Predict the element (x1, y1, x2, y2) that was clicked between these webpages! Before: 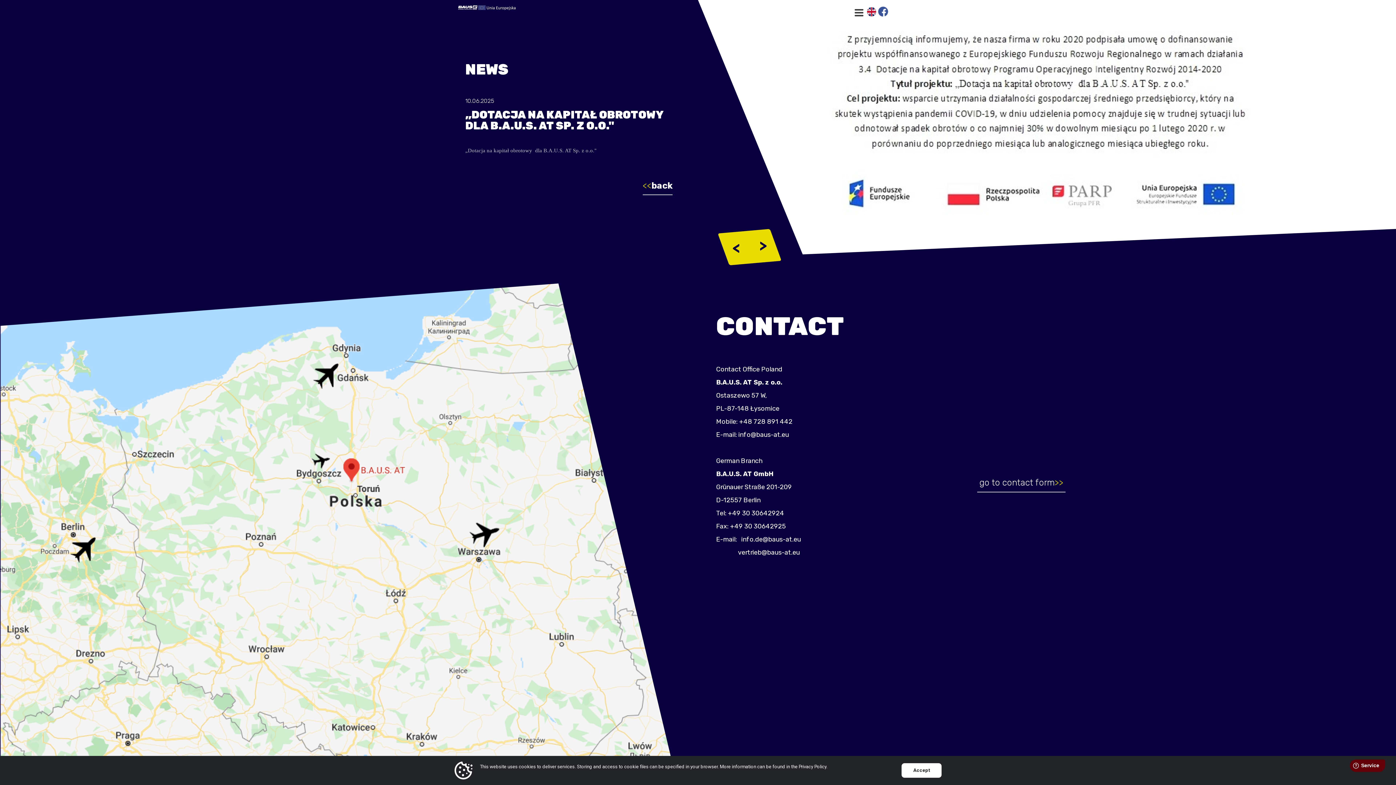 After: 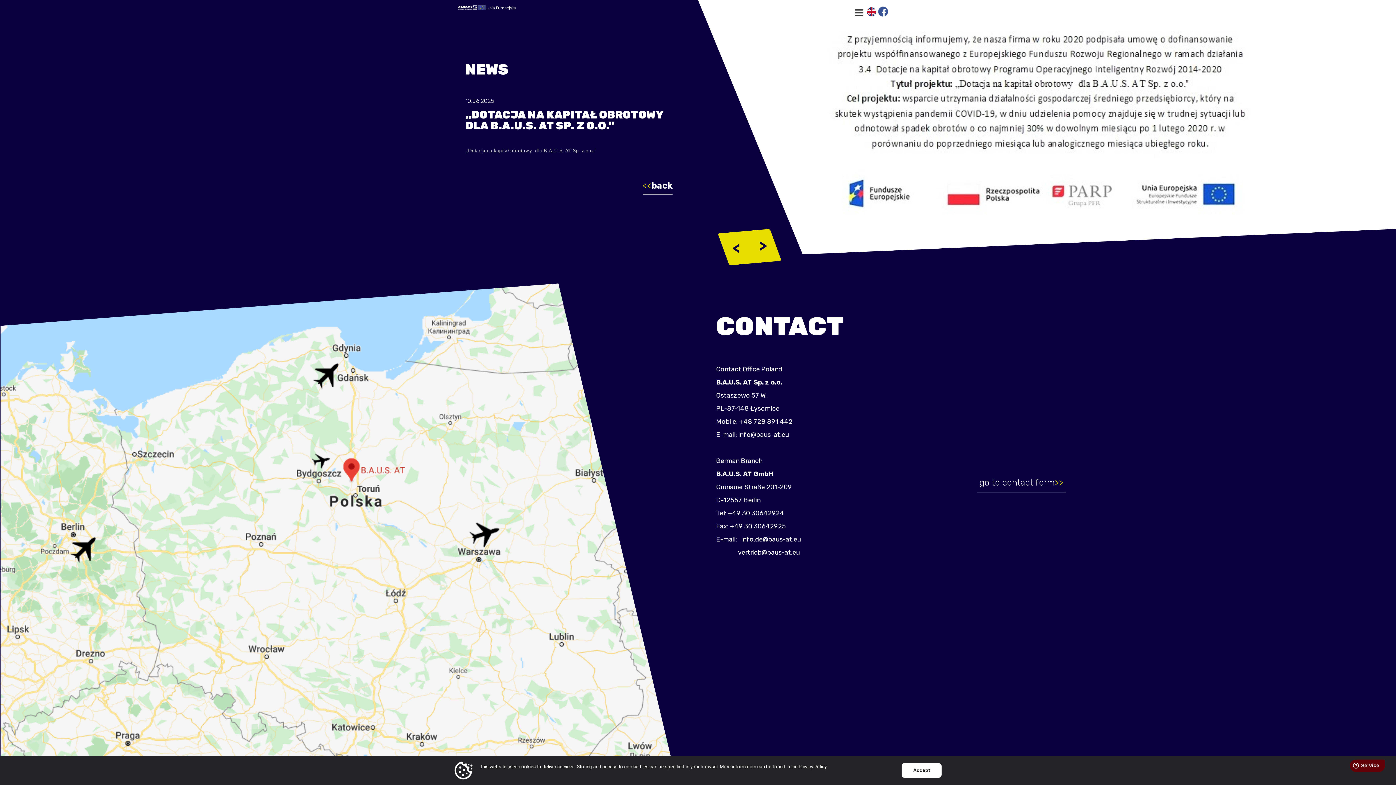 Action: label: info@baus-at.eu bbox: (738, 430, 789, 438)